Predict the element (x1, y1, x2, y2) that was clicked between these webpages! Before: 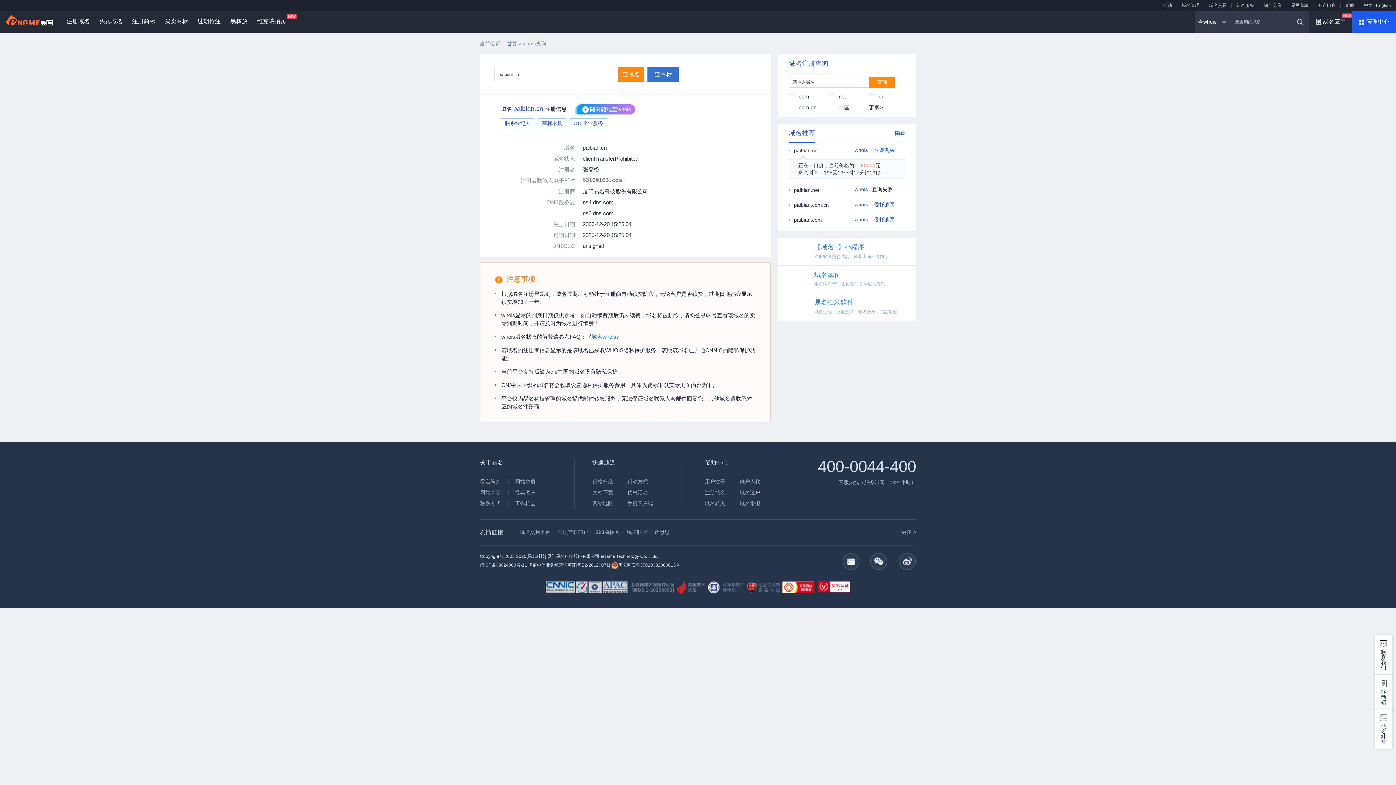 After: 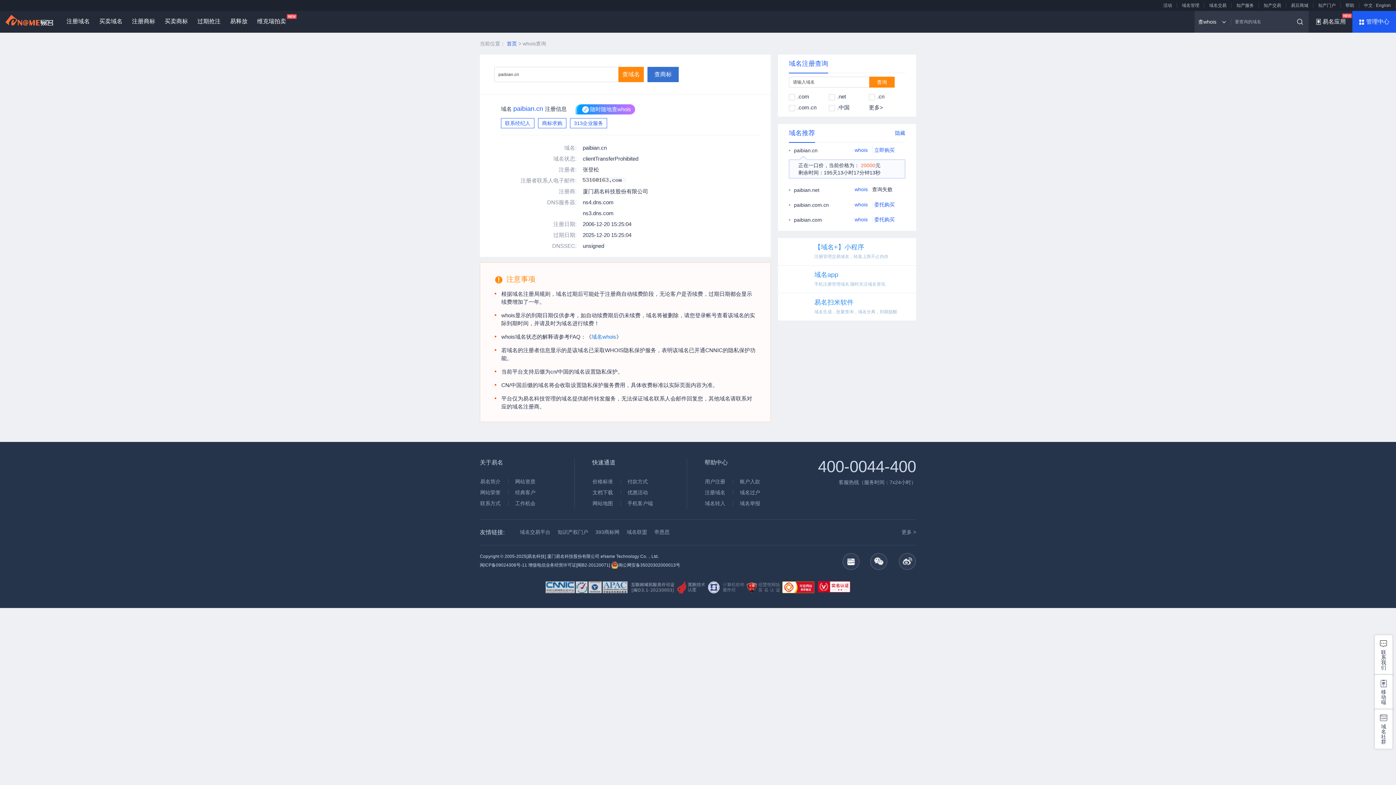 Action: bbox: (874, 201, 894, 207) label: 委托购买